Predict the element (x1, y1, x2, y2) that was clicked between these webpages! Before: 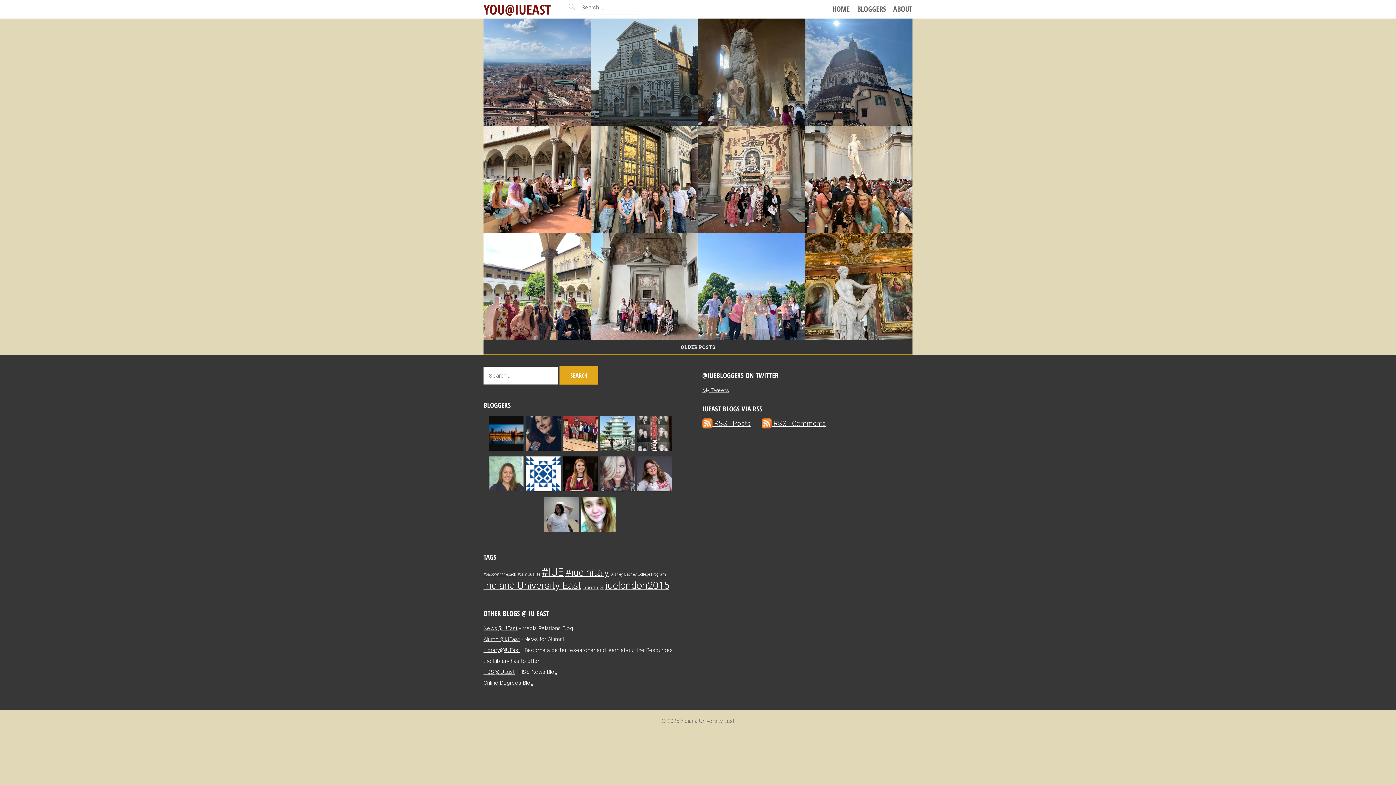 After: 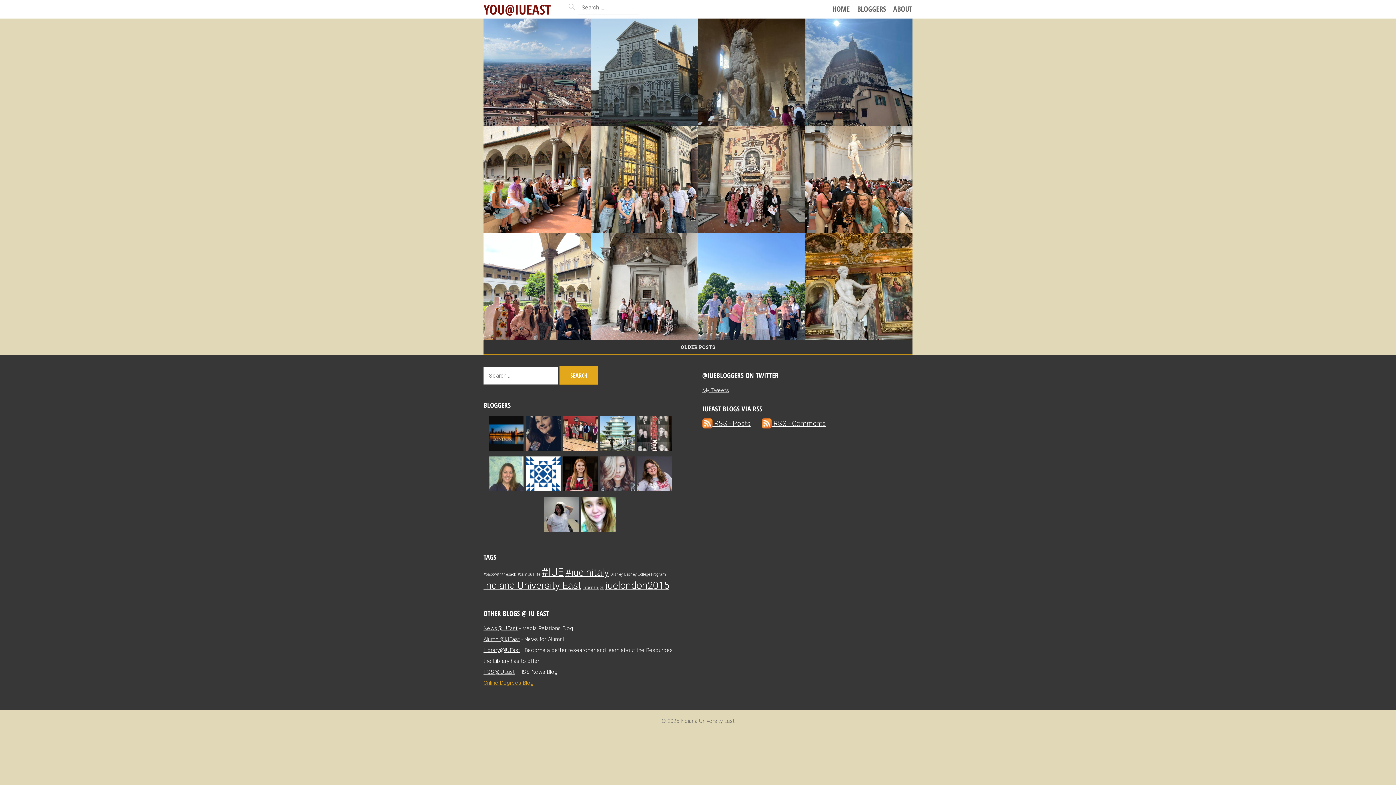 Action: bbox: (483, 680, 533, 686) label: Online Degrees Blog